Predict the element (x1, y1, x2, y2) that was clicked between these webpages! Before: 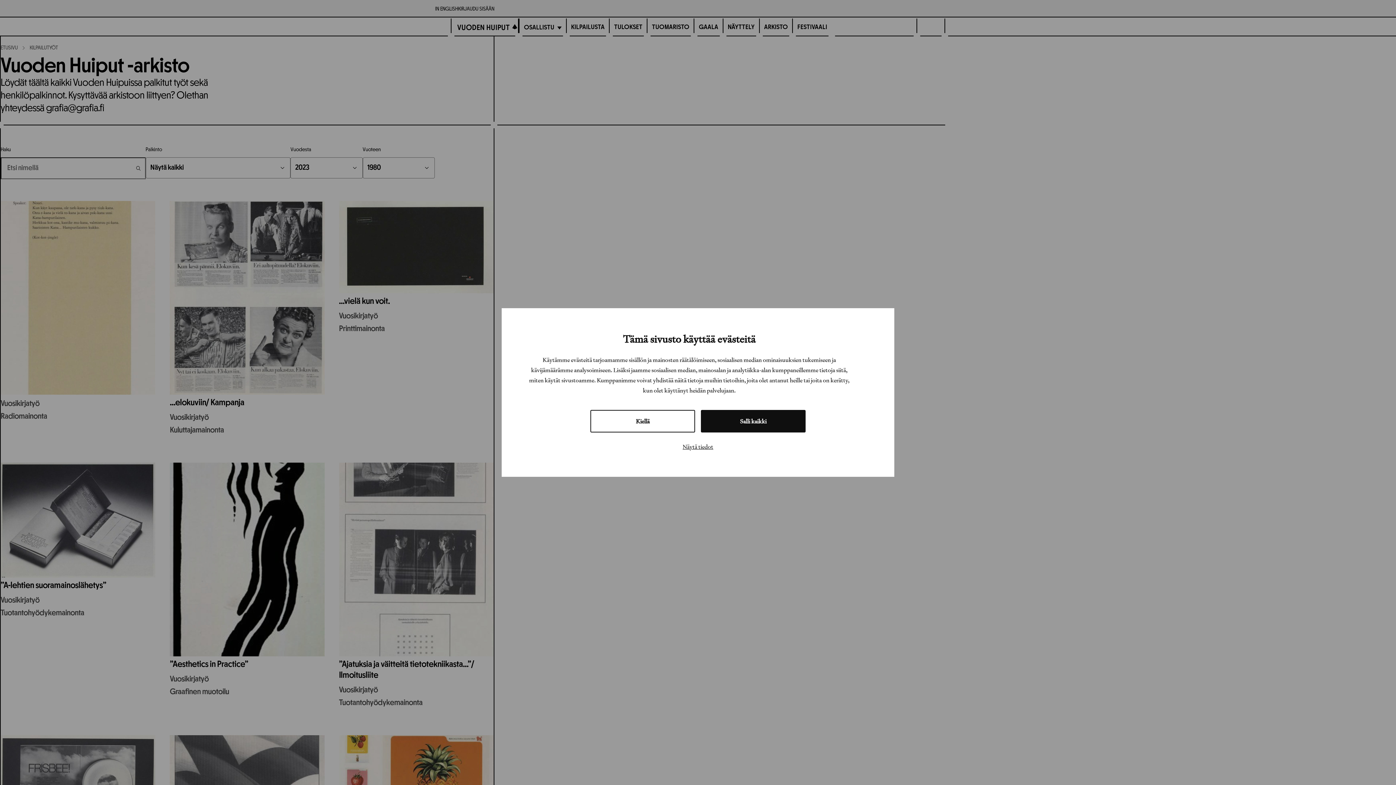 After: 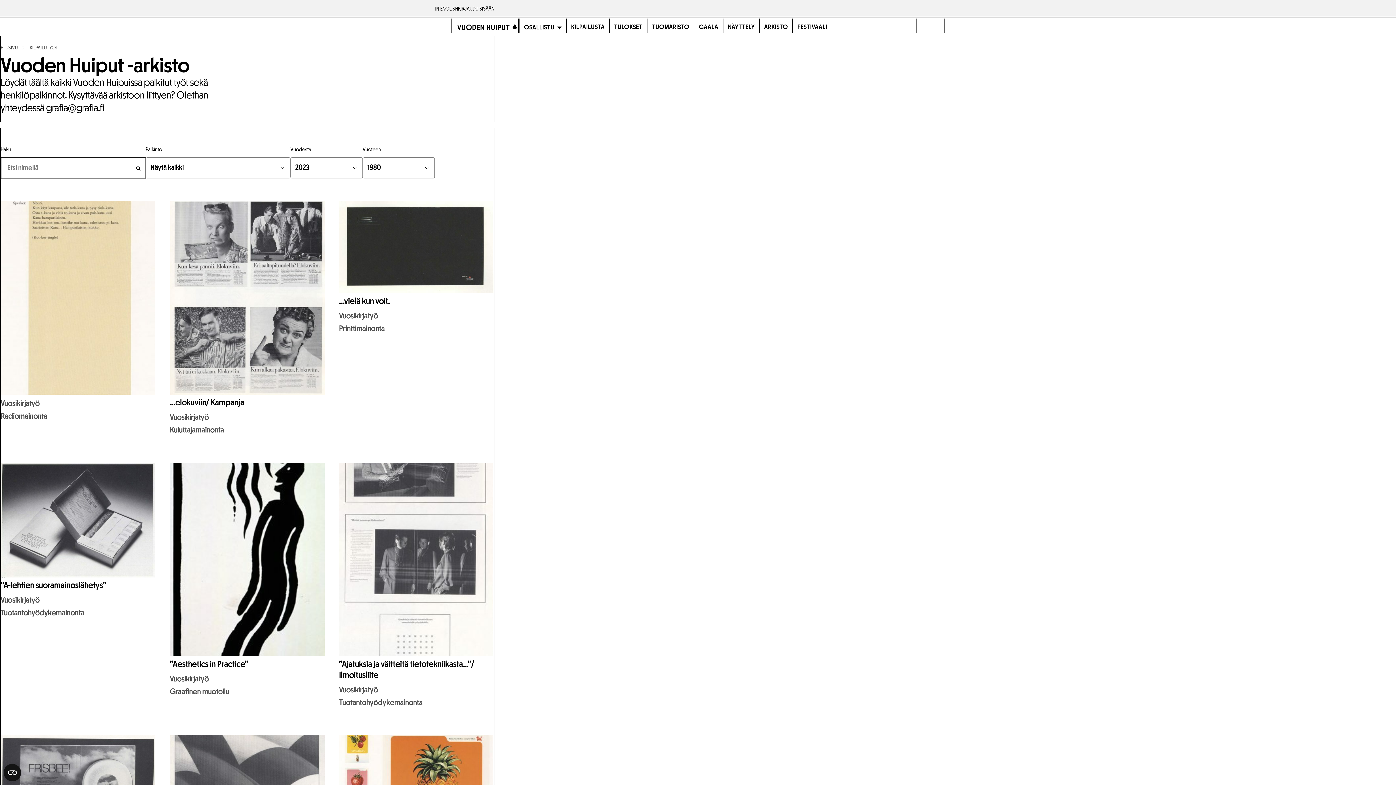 Action: label: Kiellä bbox: (590, 410, 695, 432)